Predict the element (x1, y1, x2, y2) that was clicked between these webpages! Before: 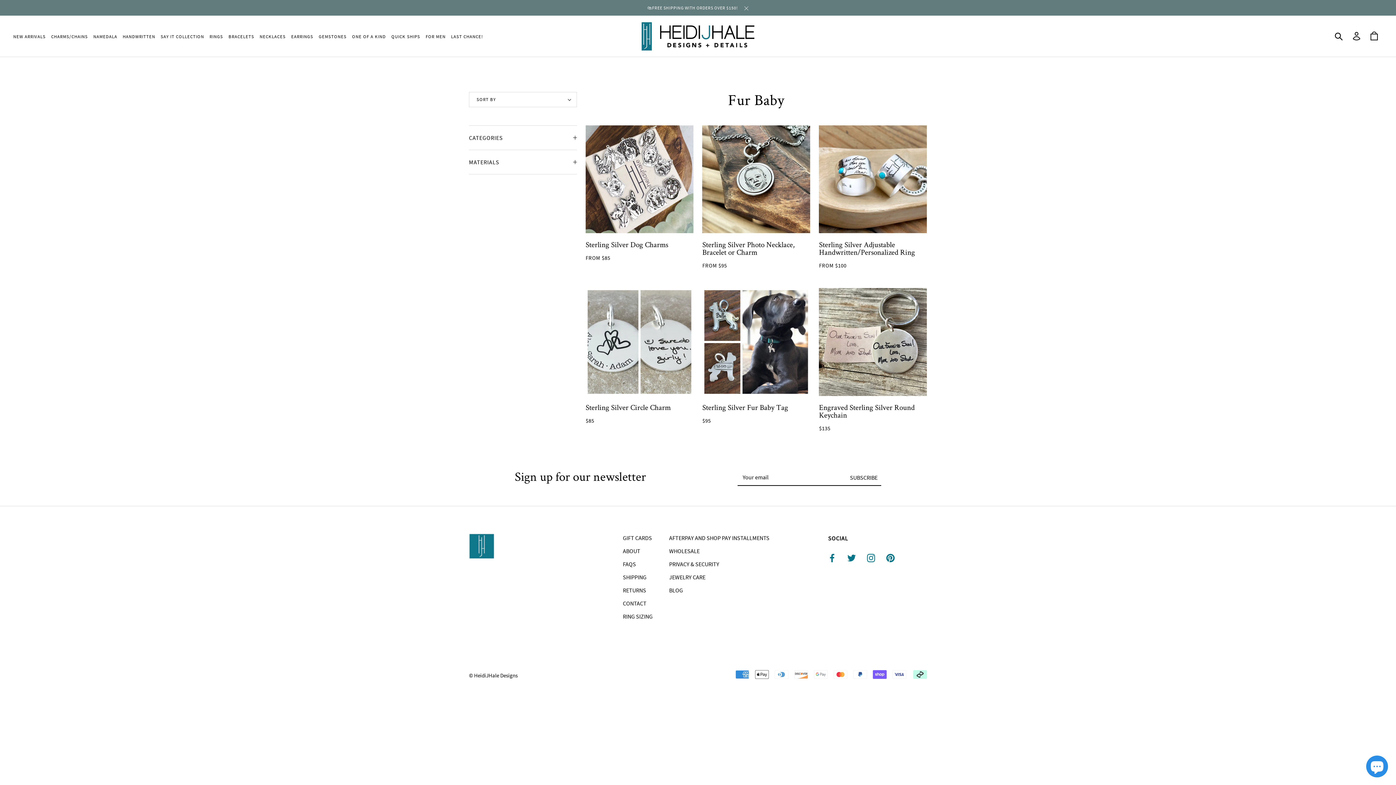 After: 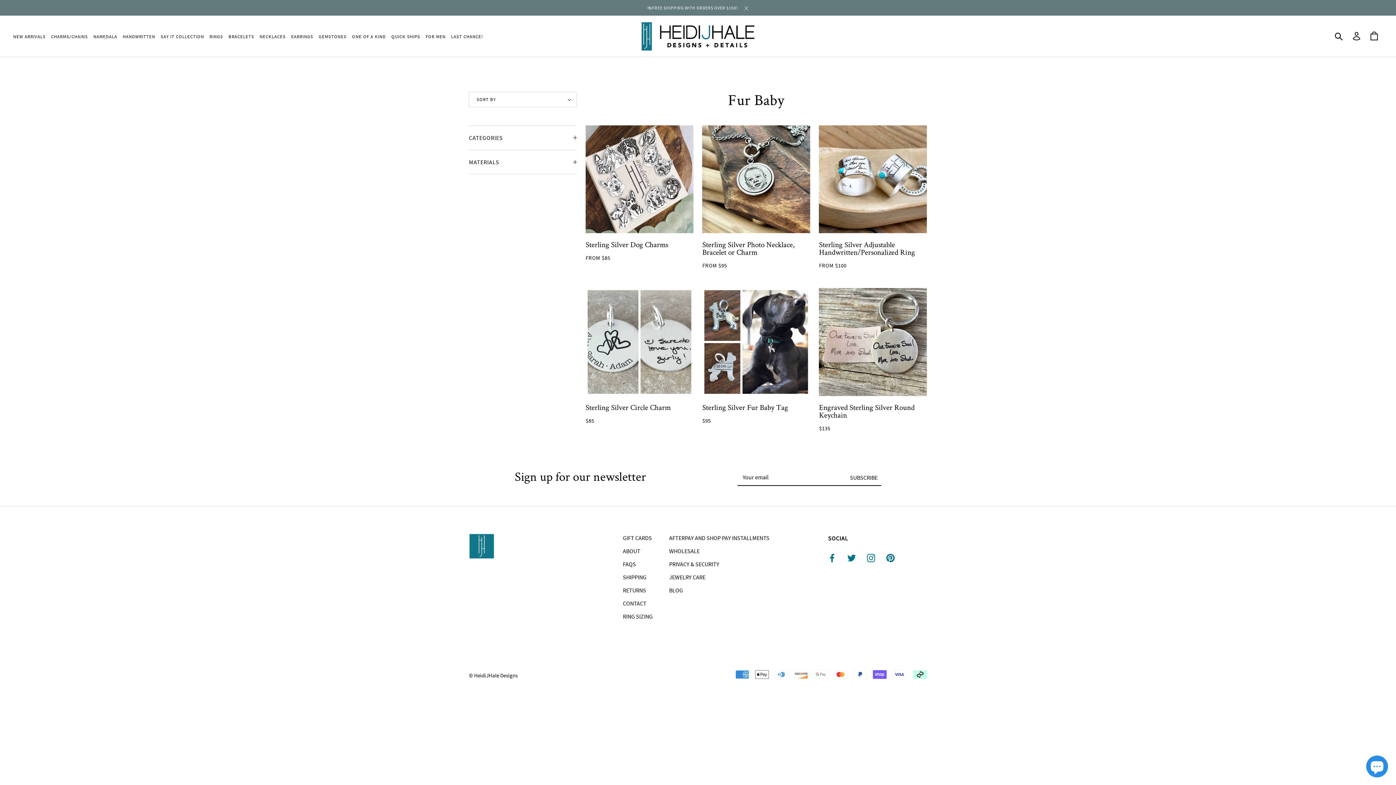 Action: label: Facebook bbox: (828, 552, 836, 562)